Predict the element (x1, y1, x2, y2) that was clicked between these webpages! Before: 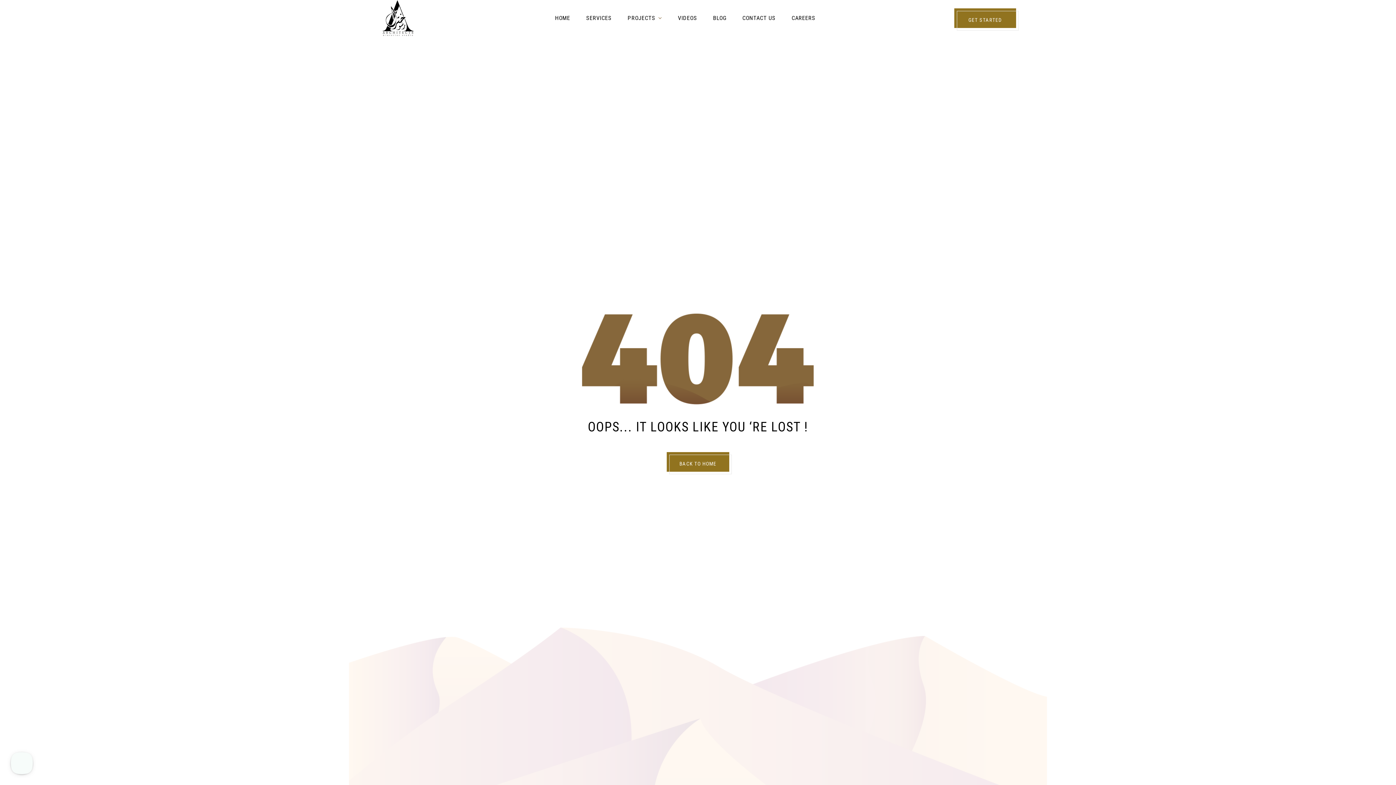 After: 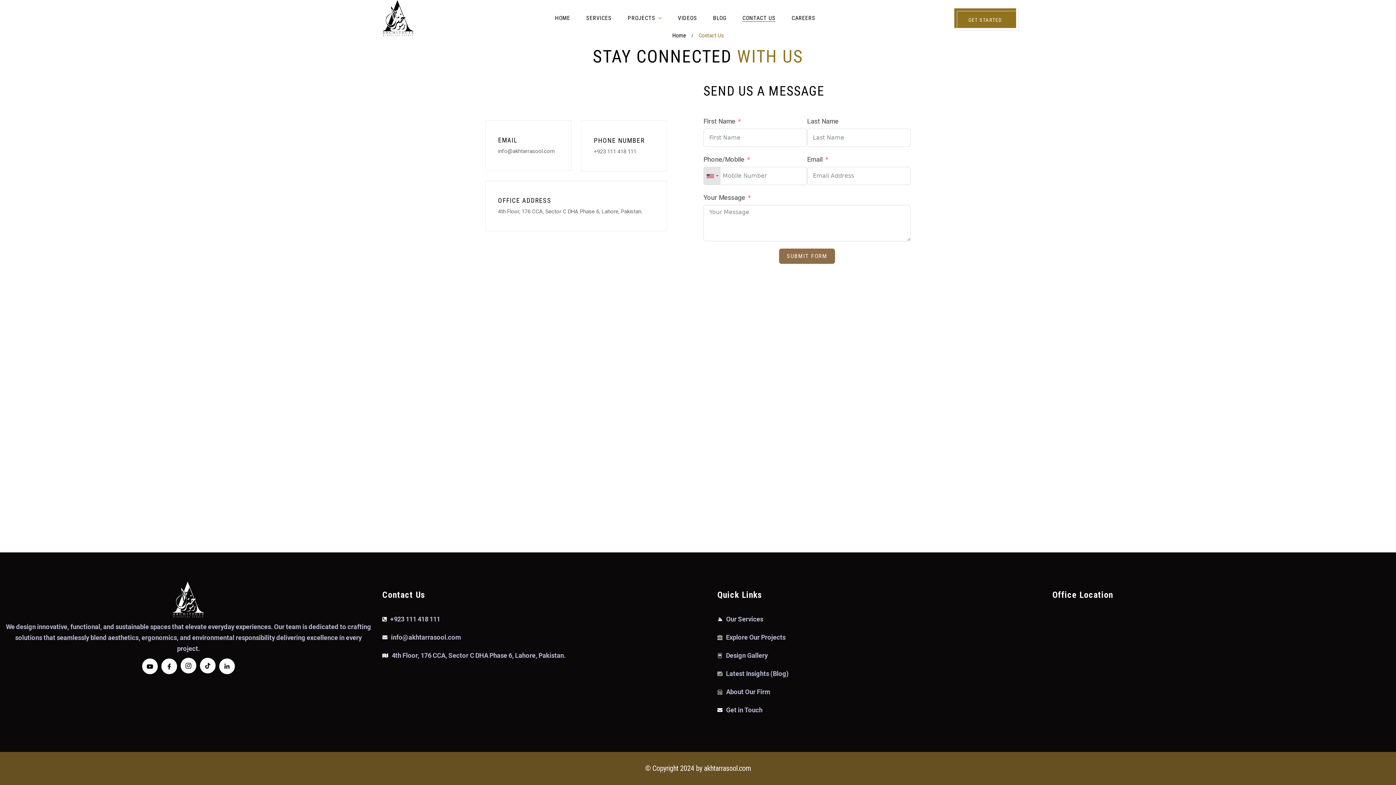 Action: bbox: (742, 3, 775, 32) label: CONTACT US